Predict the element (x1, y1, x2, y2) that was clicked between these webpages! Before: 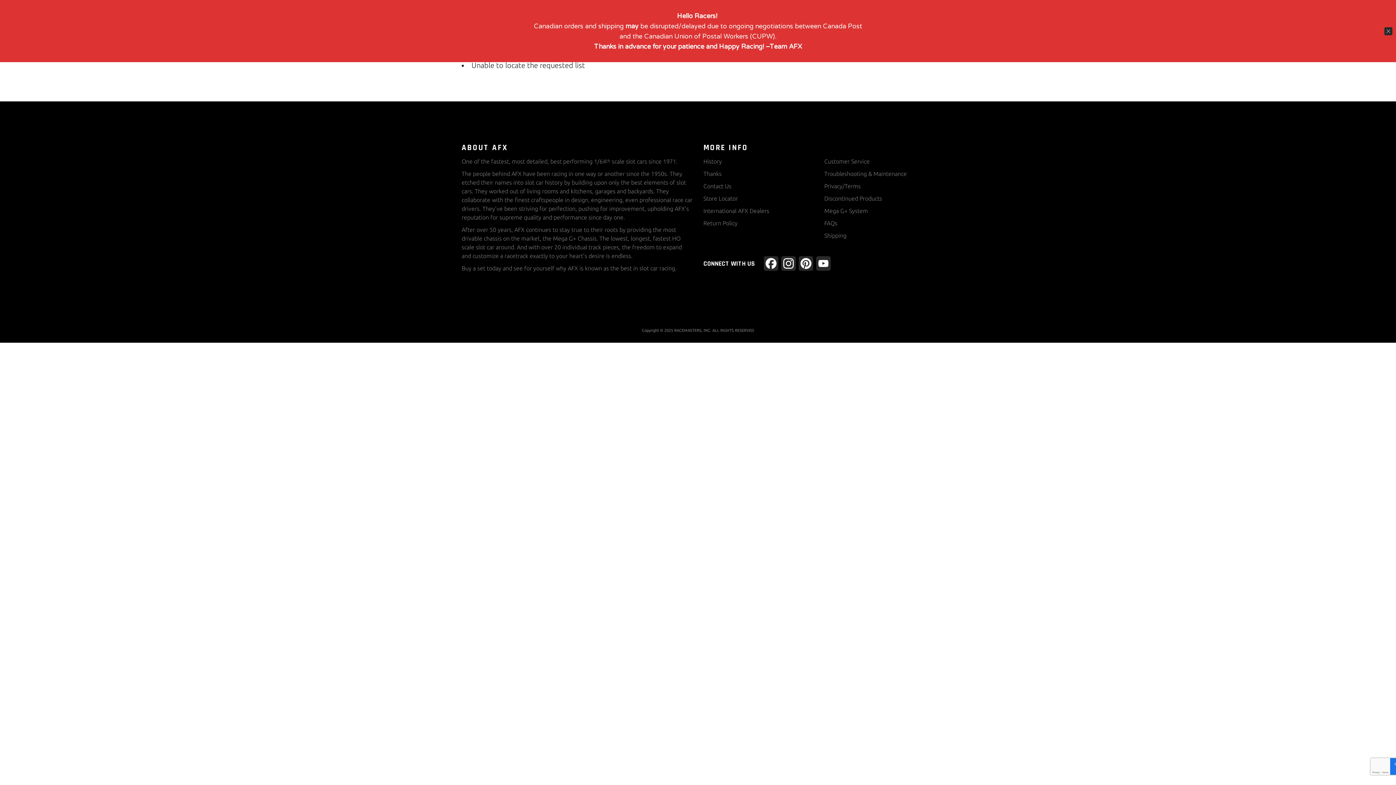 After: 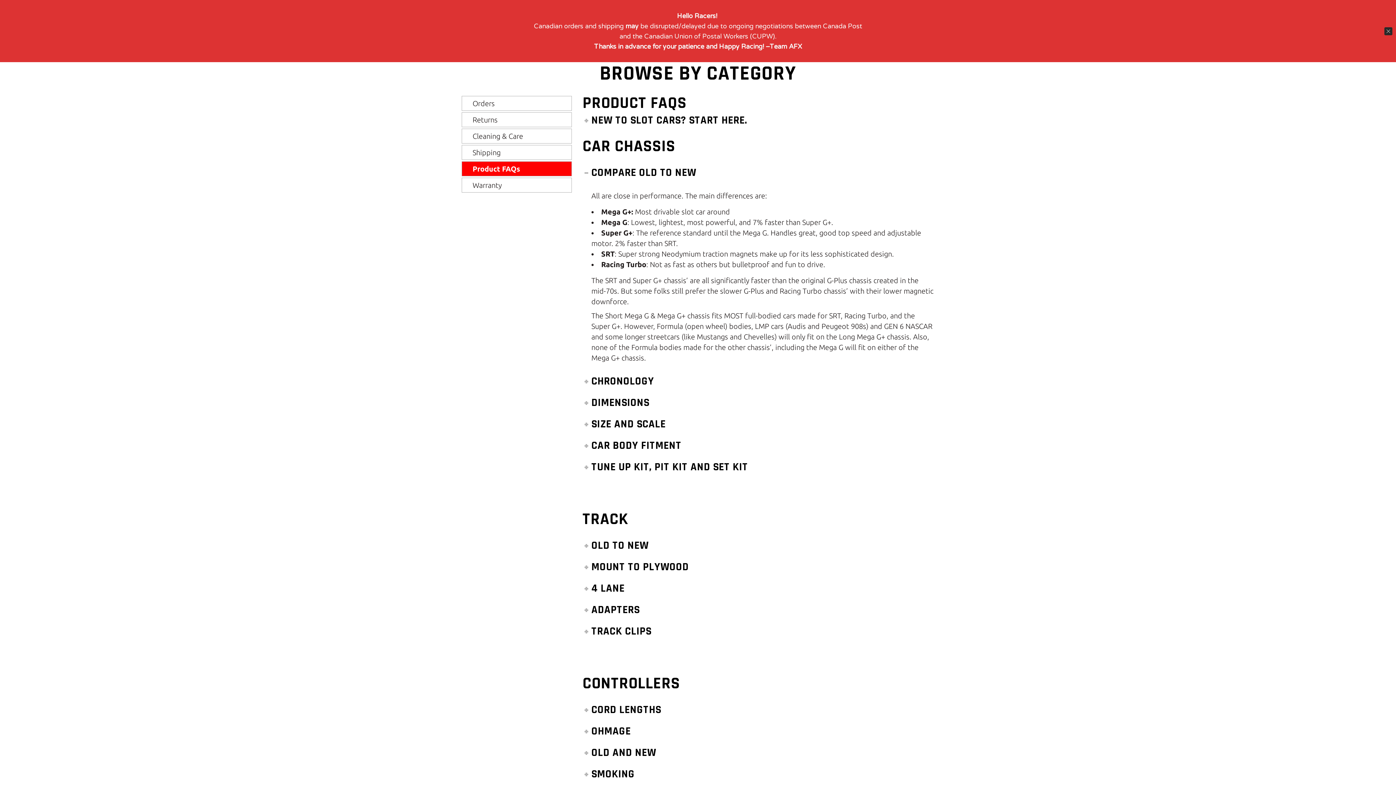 Action: label: FAQs bbox: (824, 220, 837, 226)